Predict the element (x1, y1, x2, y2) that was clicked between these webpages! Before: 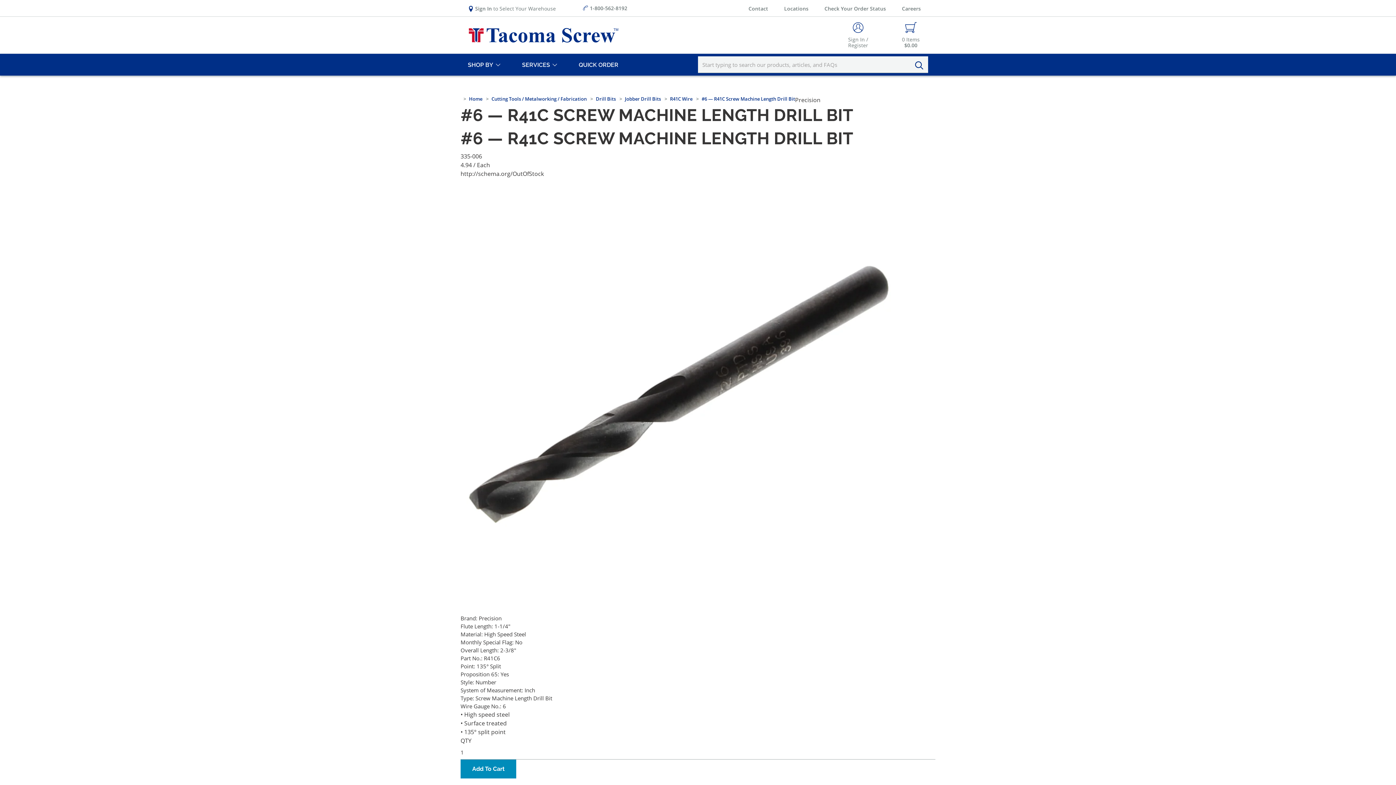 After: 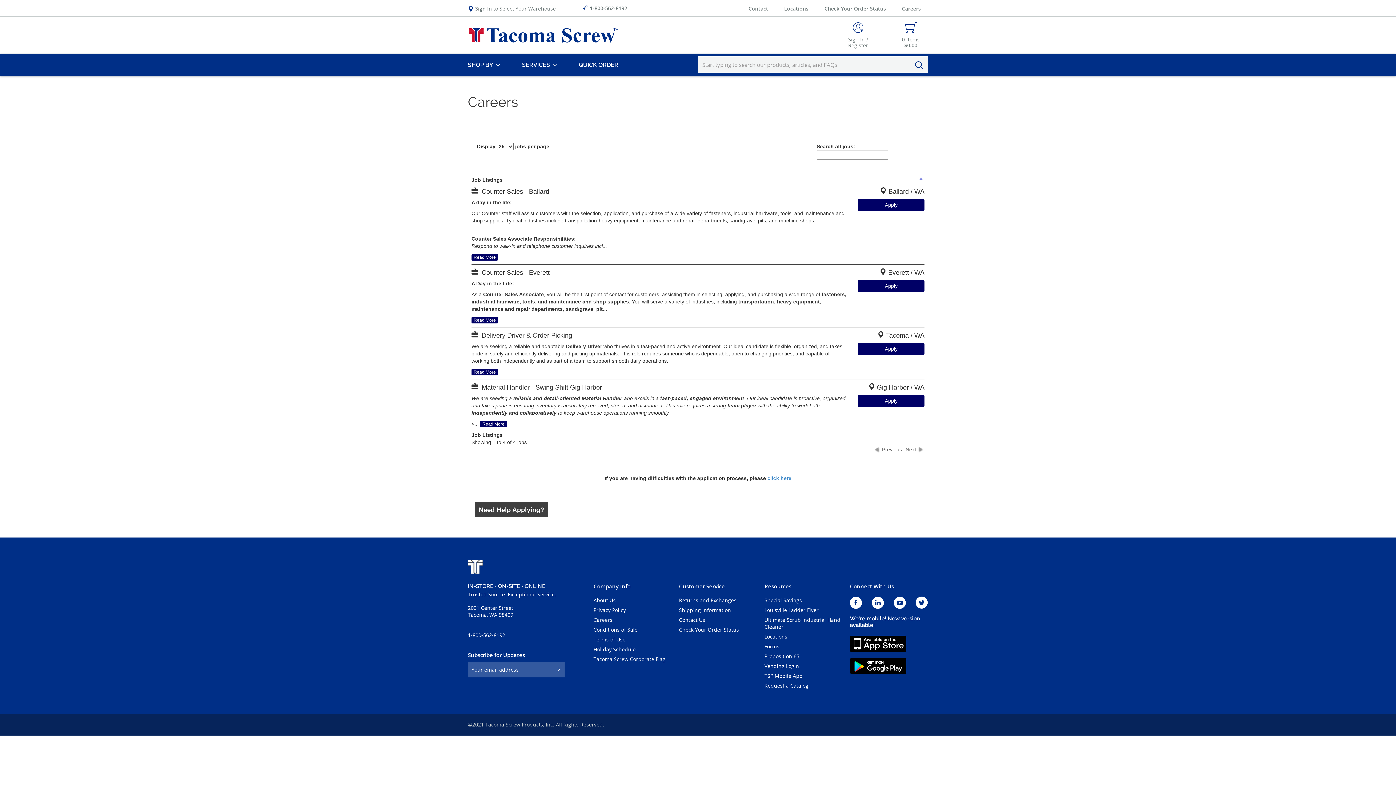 Action: bbox: (894, 1, 928, 15) label: Careers